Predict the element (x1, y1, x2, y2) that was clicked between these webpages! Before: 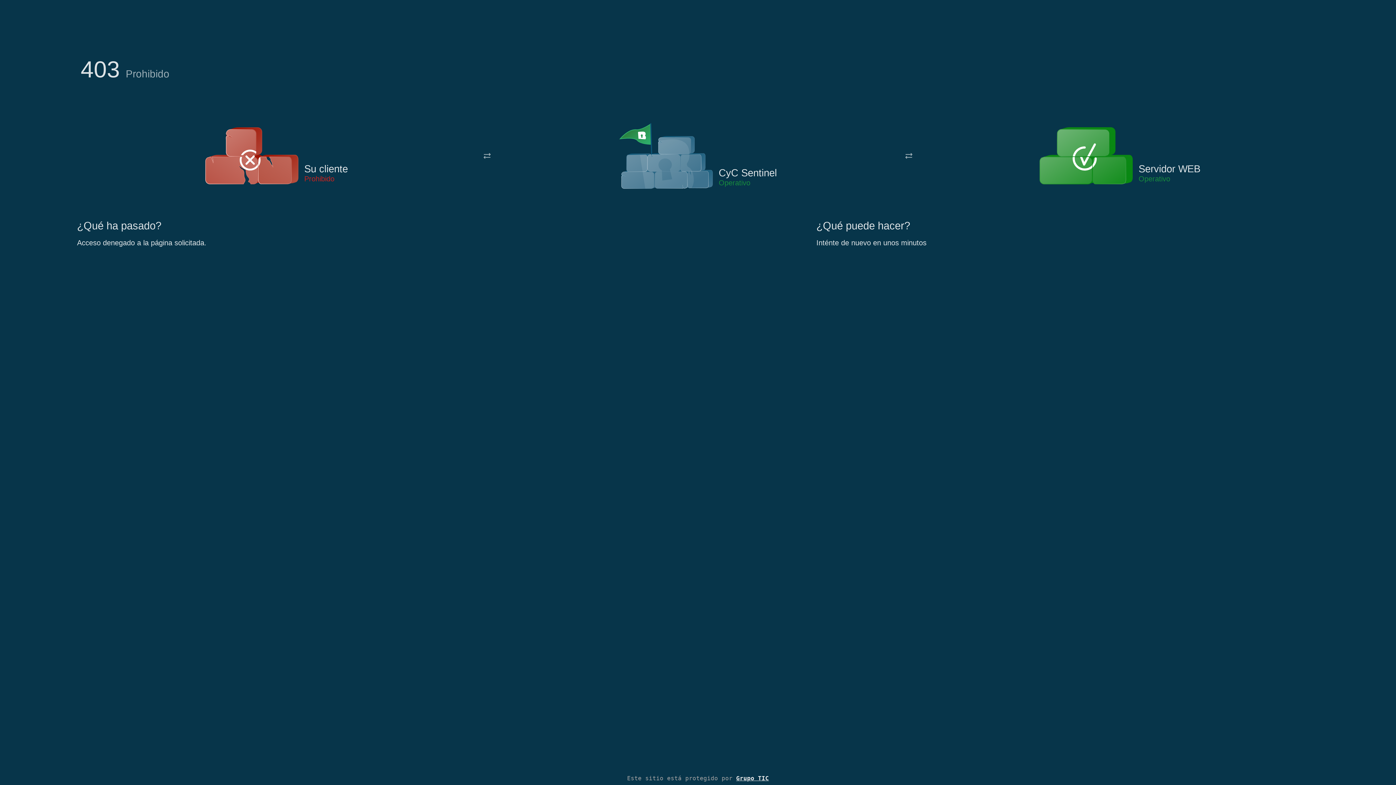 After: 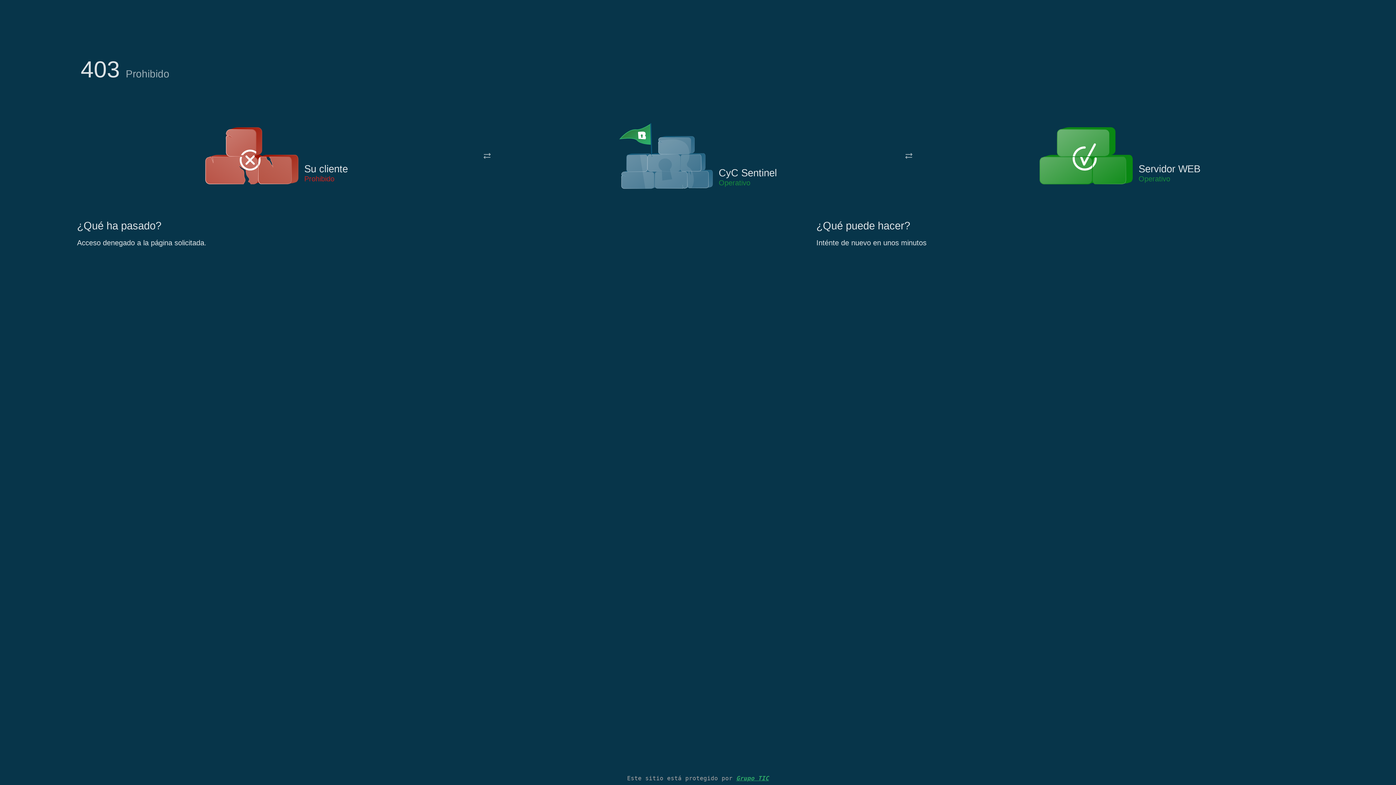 Action: bbox: (736, 775, 769, 782) label: Grupo TIC